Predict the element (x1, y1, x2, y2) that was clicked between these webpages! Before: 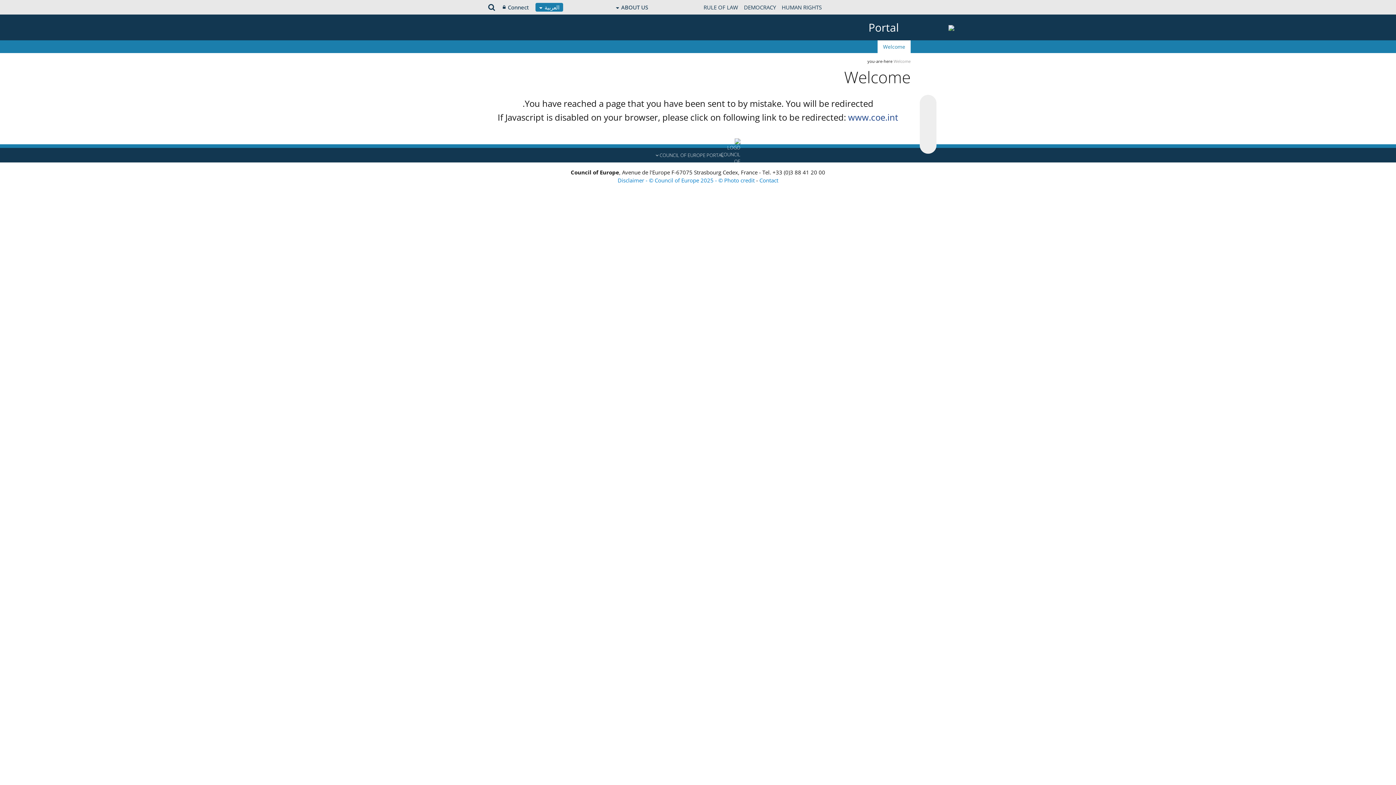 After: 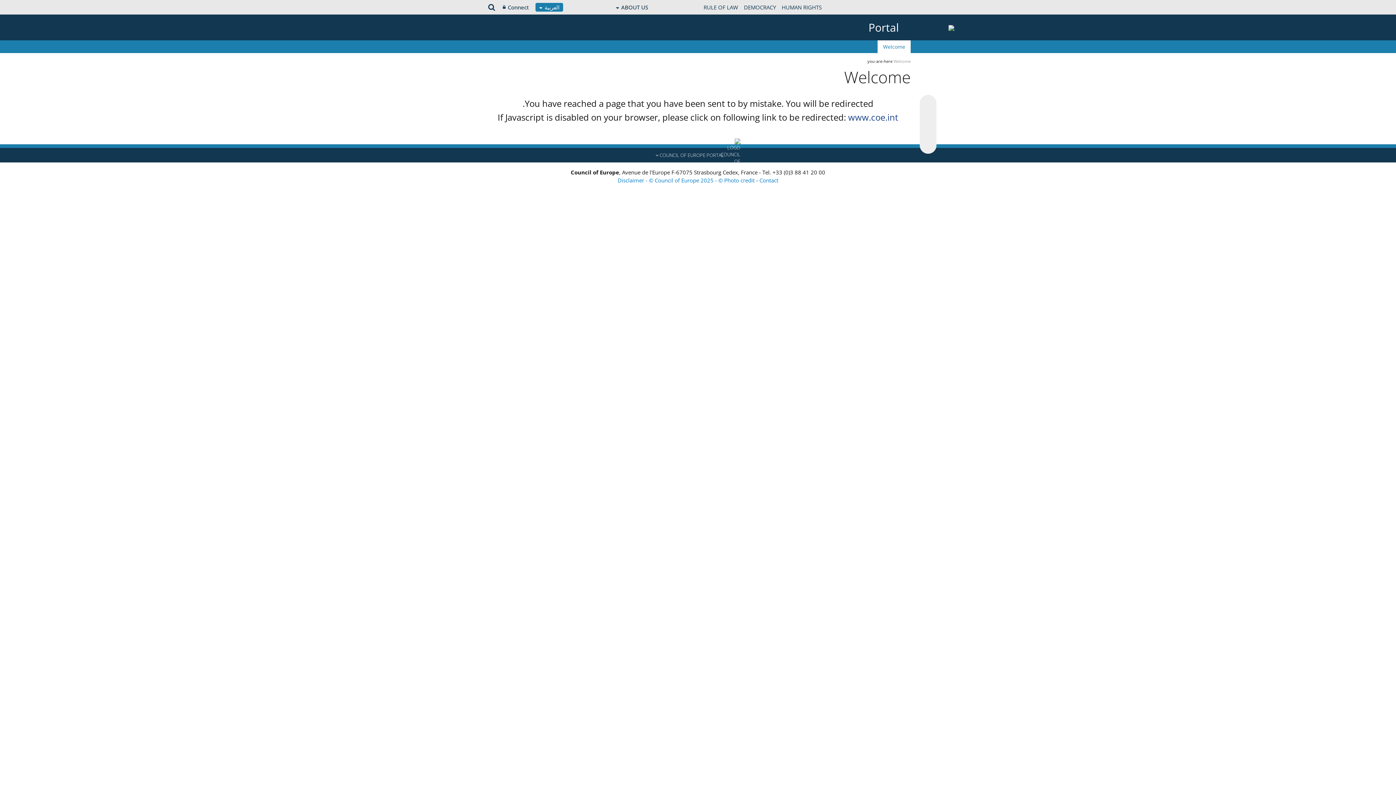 Action: bbox: (868, 20, 899, 34) label: Portal